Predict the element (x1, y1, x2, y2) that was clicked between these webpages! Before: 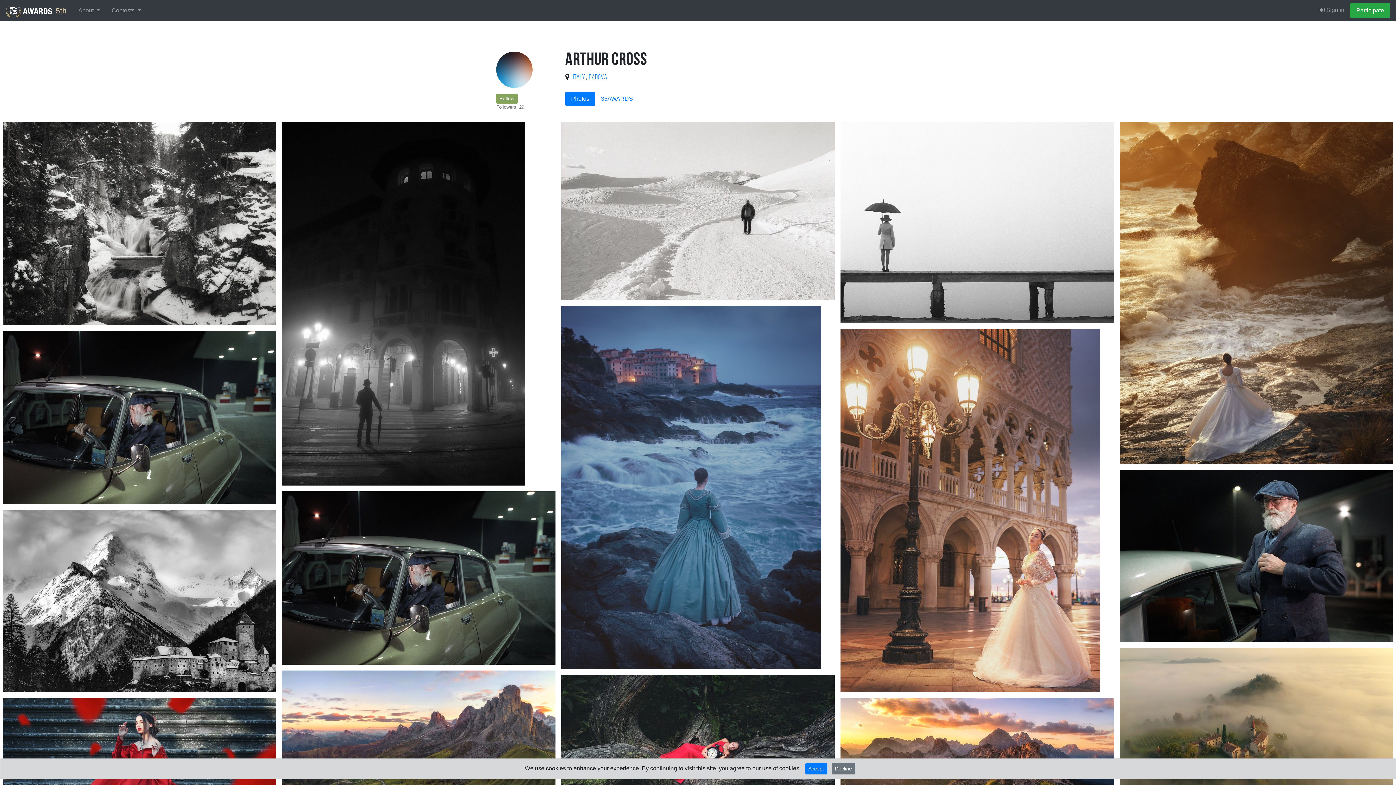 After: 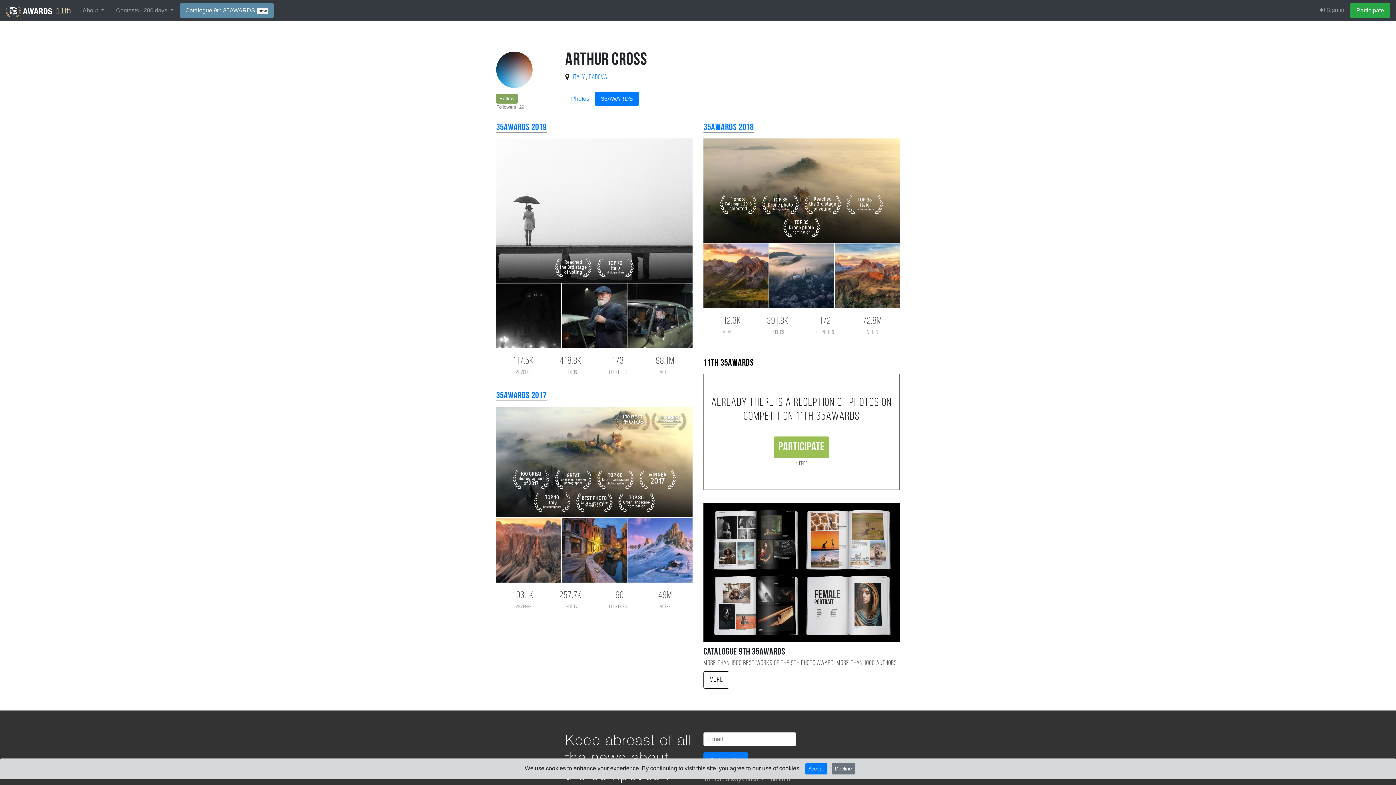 Action: label: 35AWARDS bbox: (595, 91, 638, 106)